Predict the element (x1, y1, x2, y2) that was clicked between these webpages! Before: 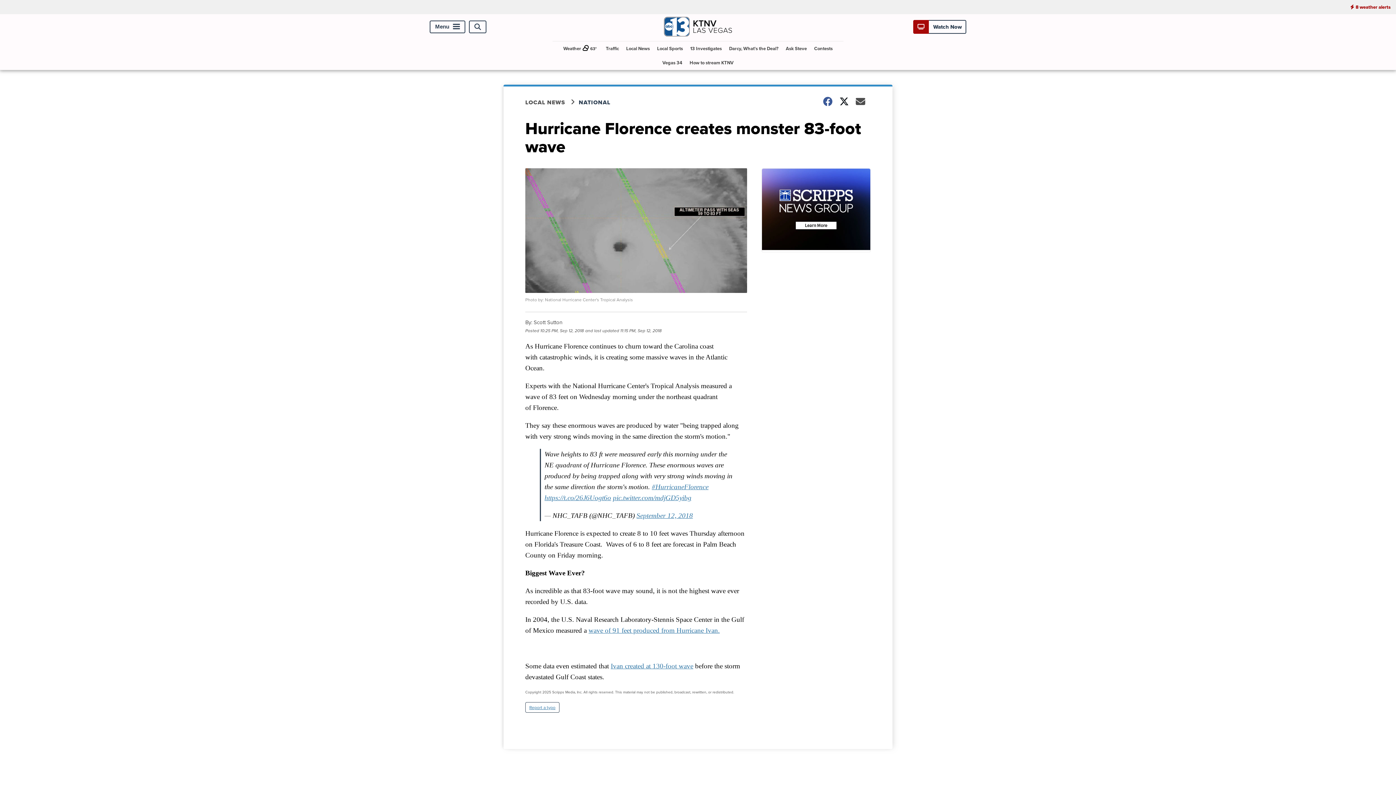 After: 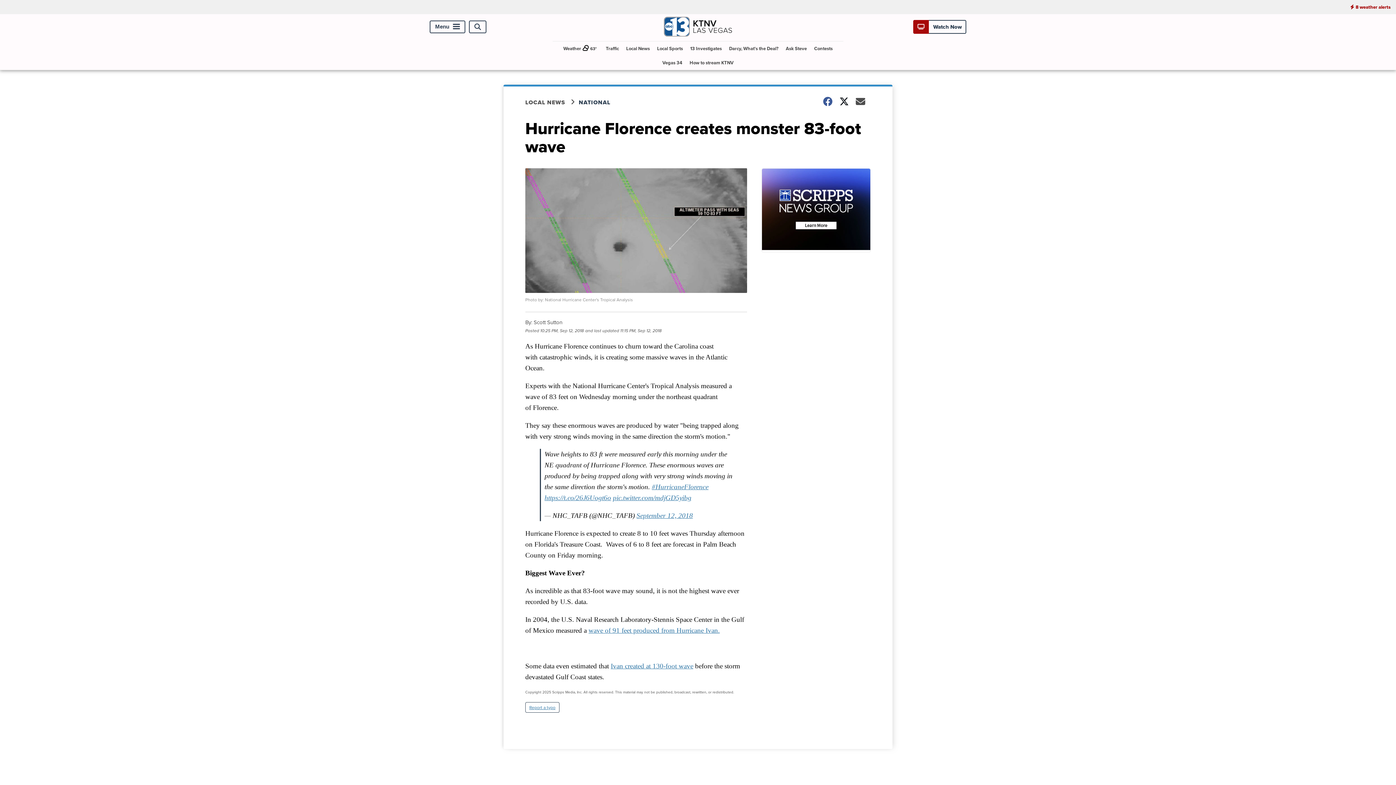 Action: bbox: (610, 662, 693, 670) label: Ivan created at 130-foot wave